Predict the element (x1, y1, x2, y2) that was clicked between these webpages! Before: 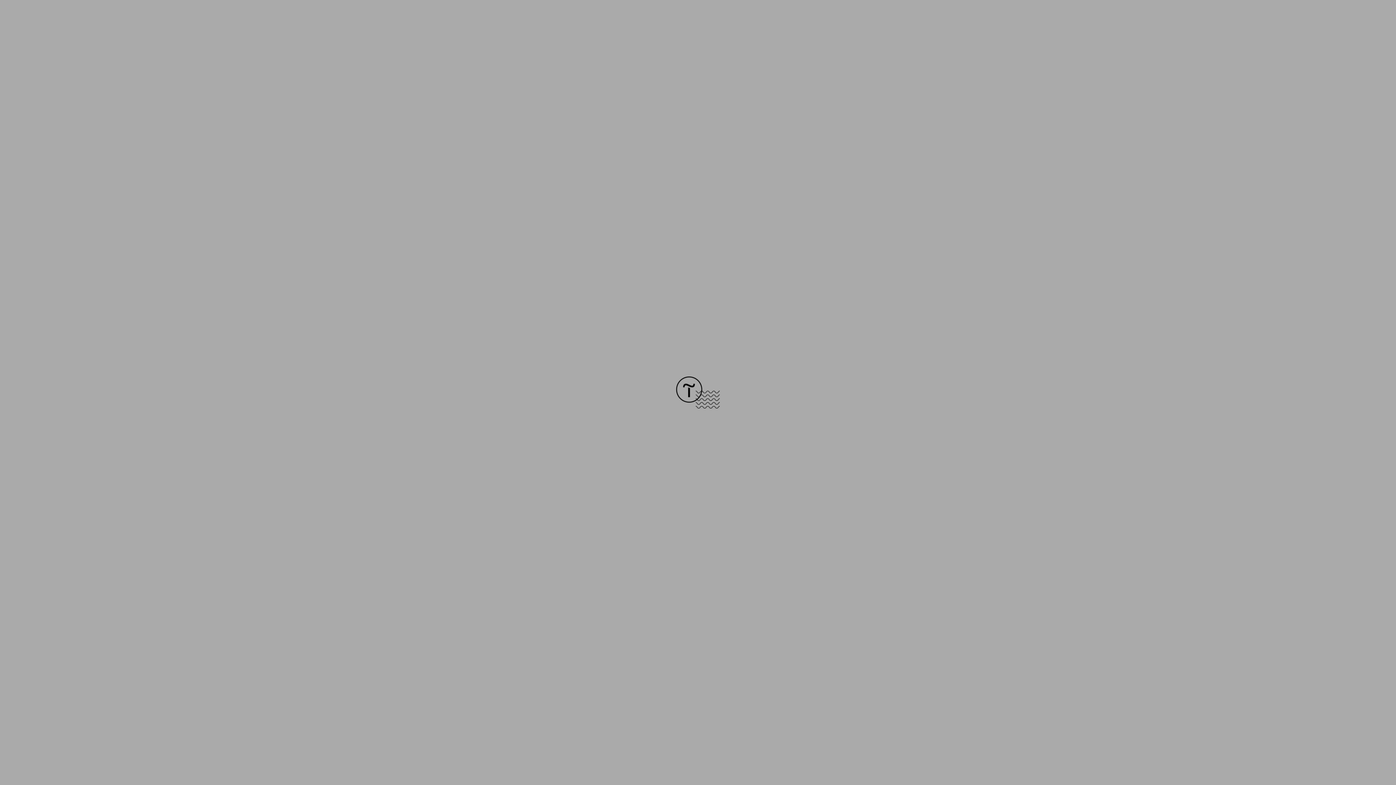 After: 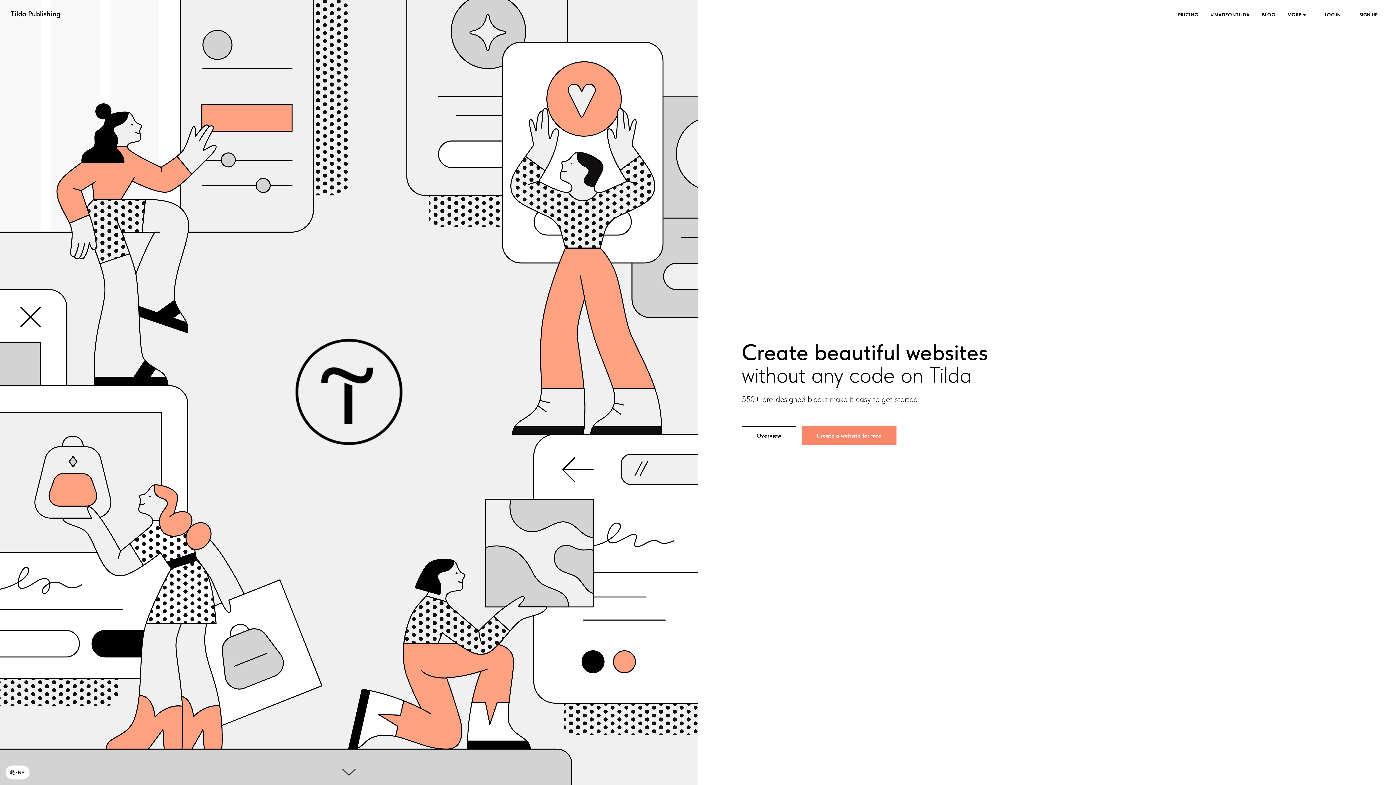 Action: bbox: (676, 403, 720, 409)